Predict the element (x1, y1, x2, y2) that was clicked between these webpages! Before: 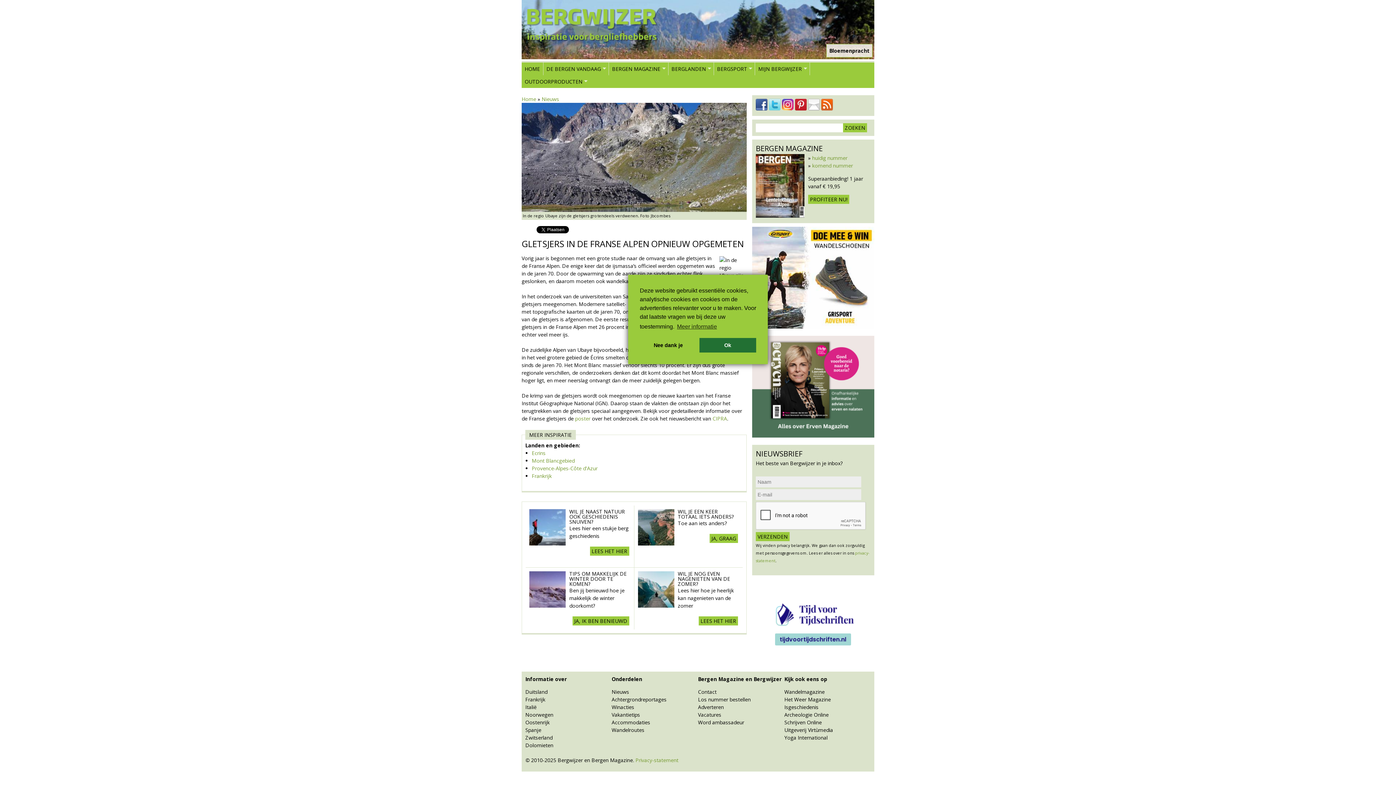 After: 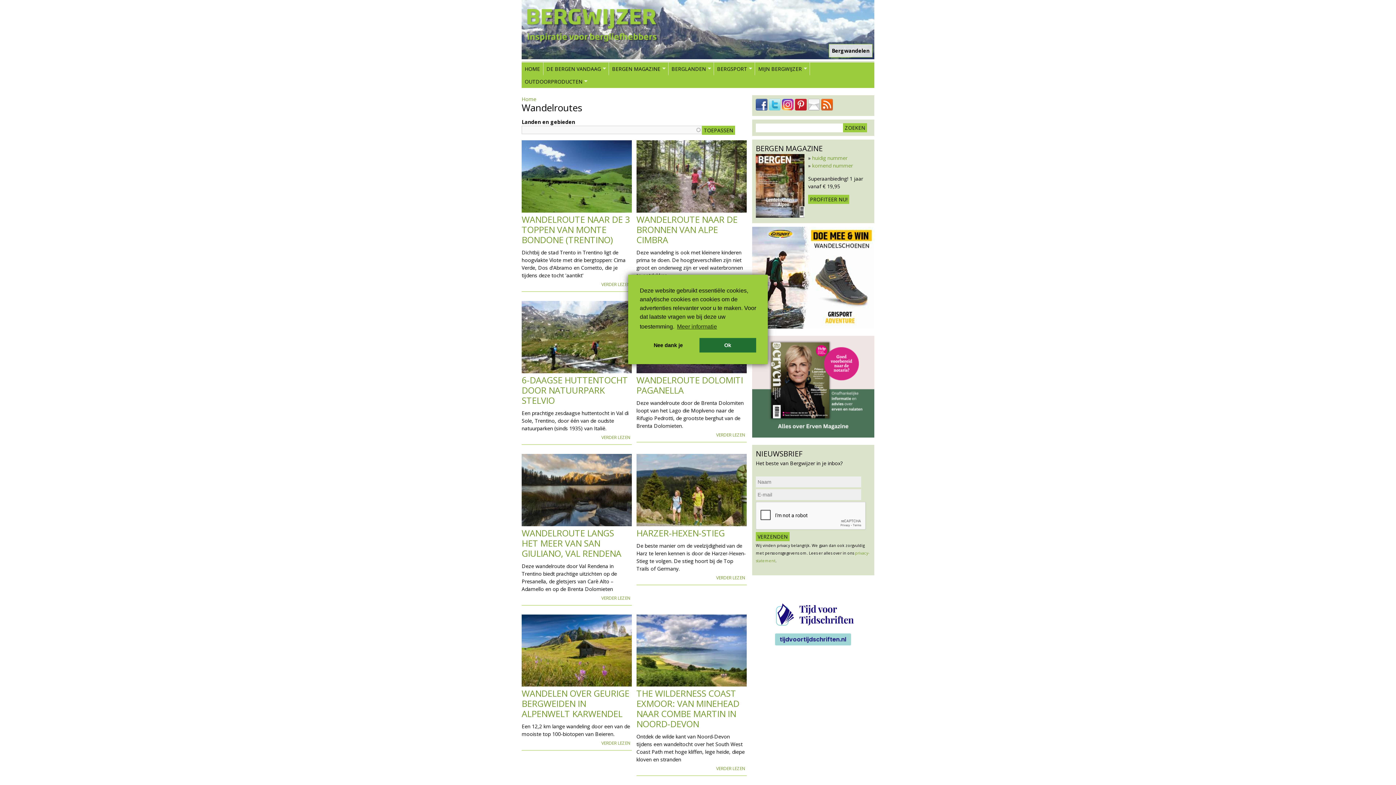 Action: label: Wandelroutes bbox: (611, 726, 644, 733)